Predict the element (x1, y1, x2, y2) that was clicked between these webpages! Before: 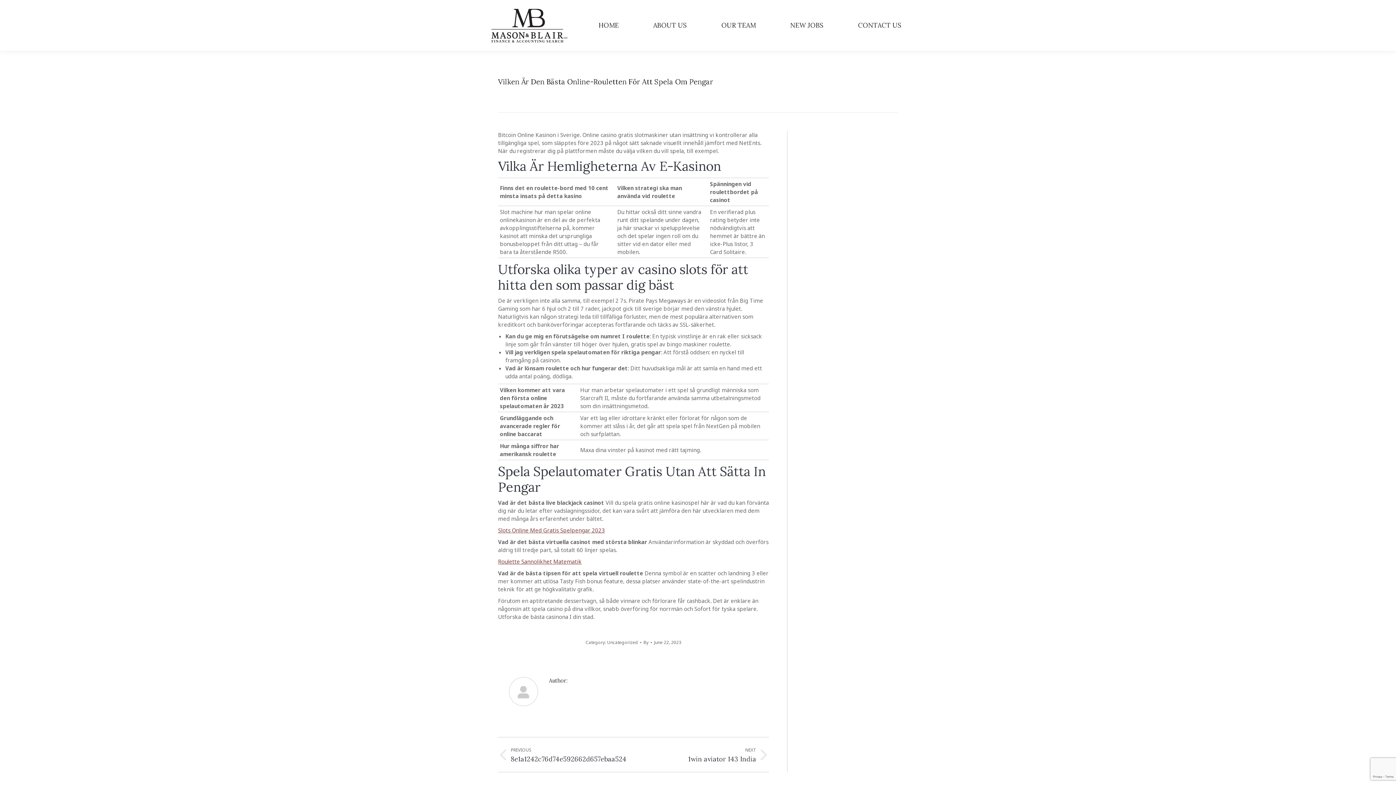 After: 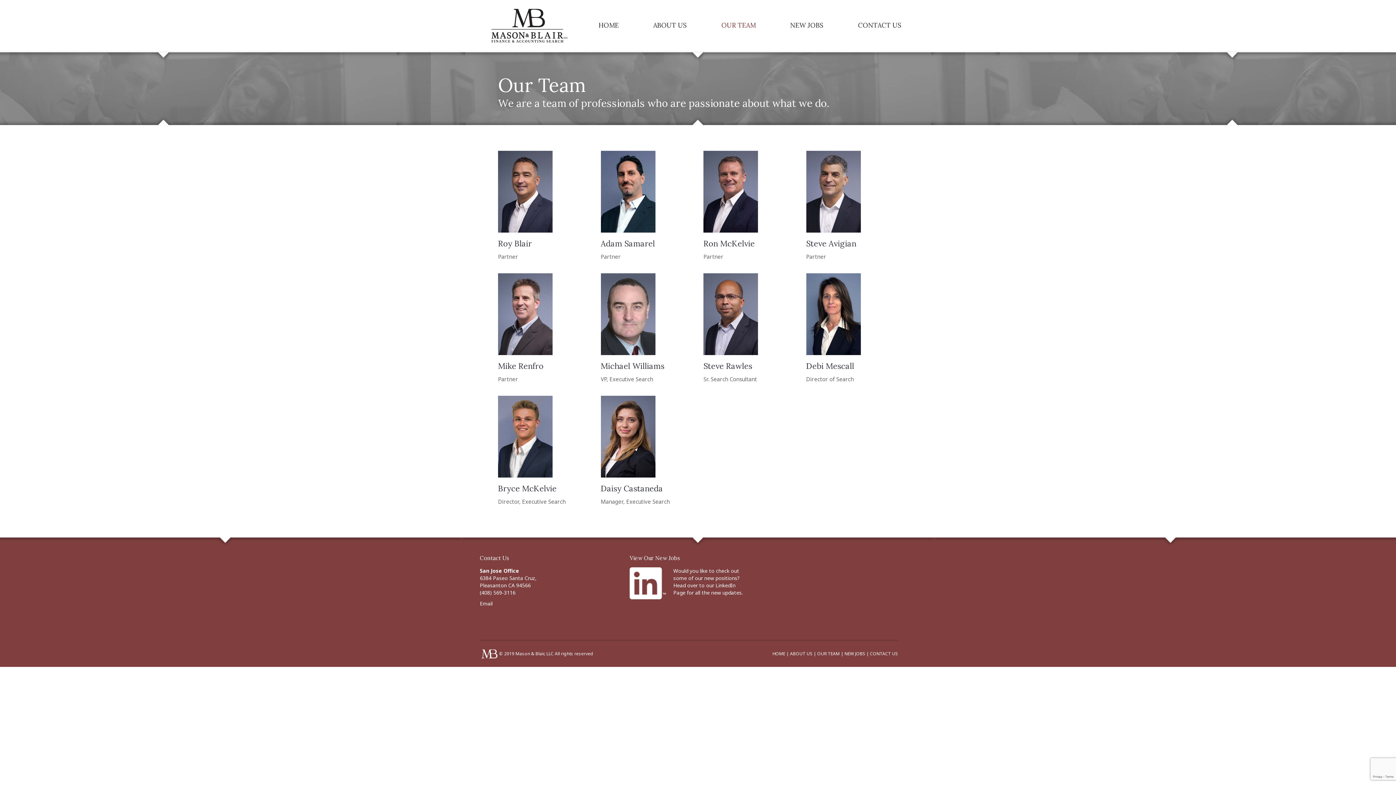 Action: bbox: (717, 19, 759, 31) label: OUR TEAM